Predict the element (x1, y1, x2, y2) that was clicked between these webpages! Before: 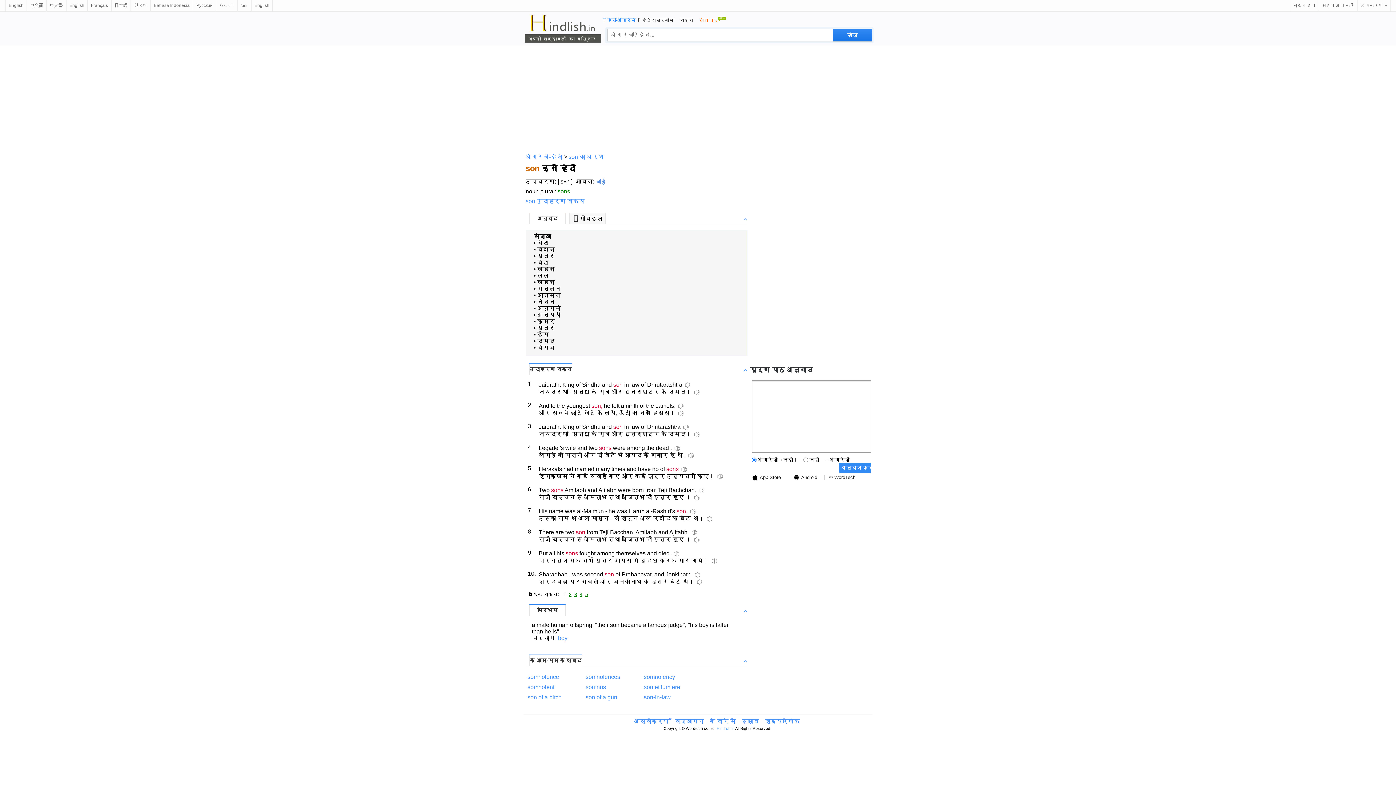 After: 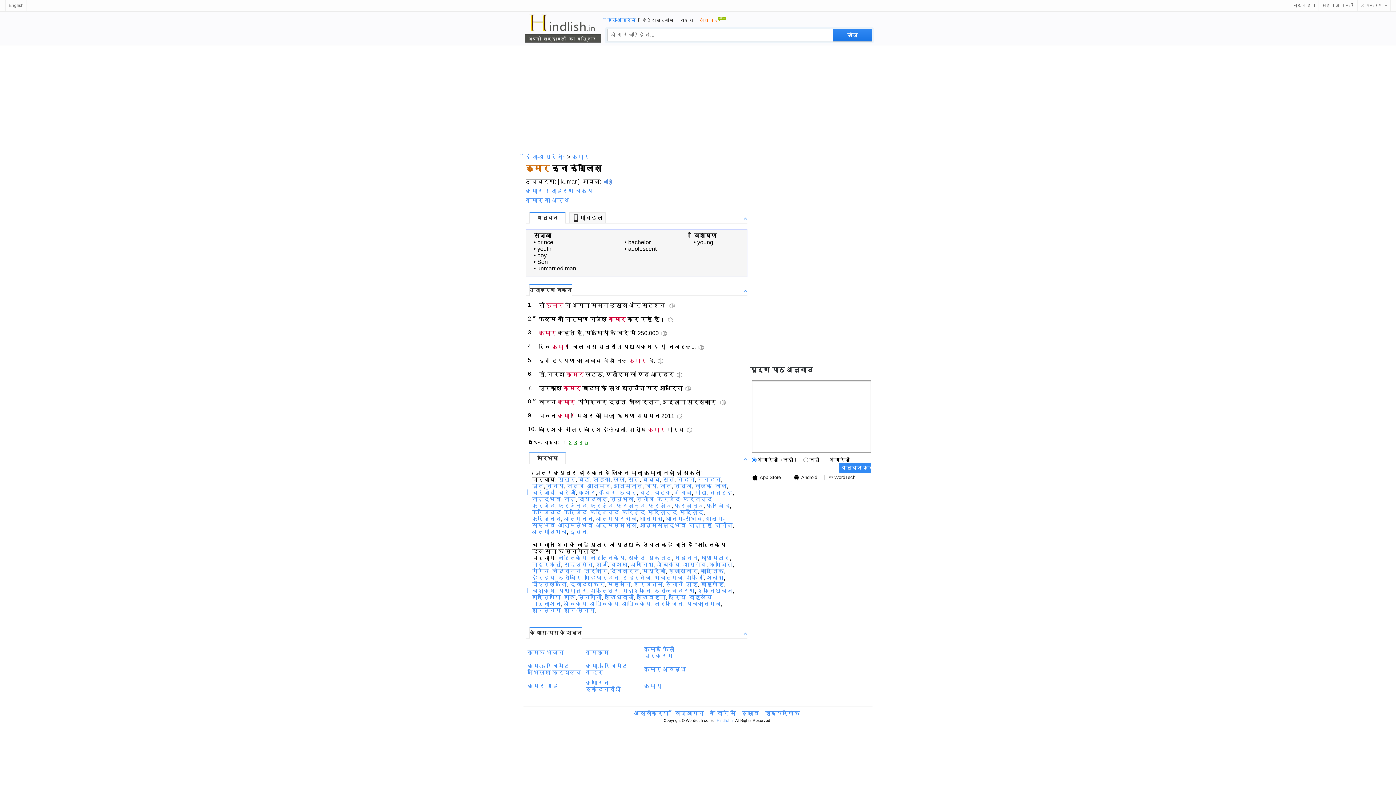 Action: bbox: (537, 318, 554, 324) label: कुमार